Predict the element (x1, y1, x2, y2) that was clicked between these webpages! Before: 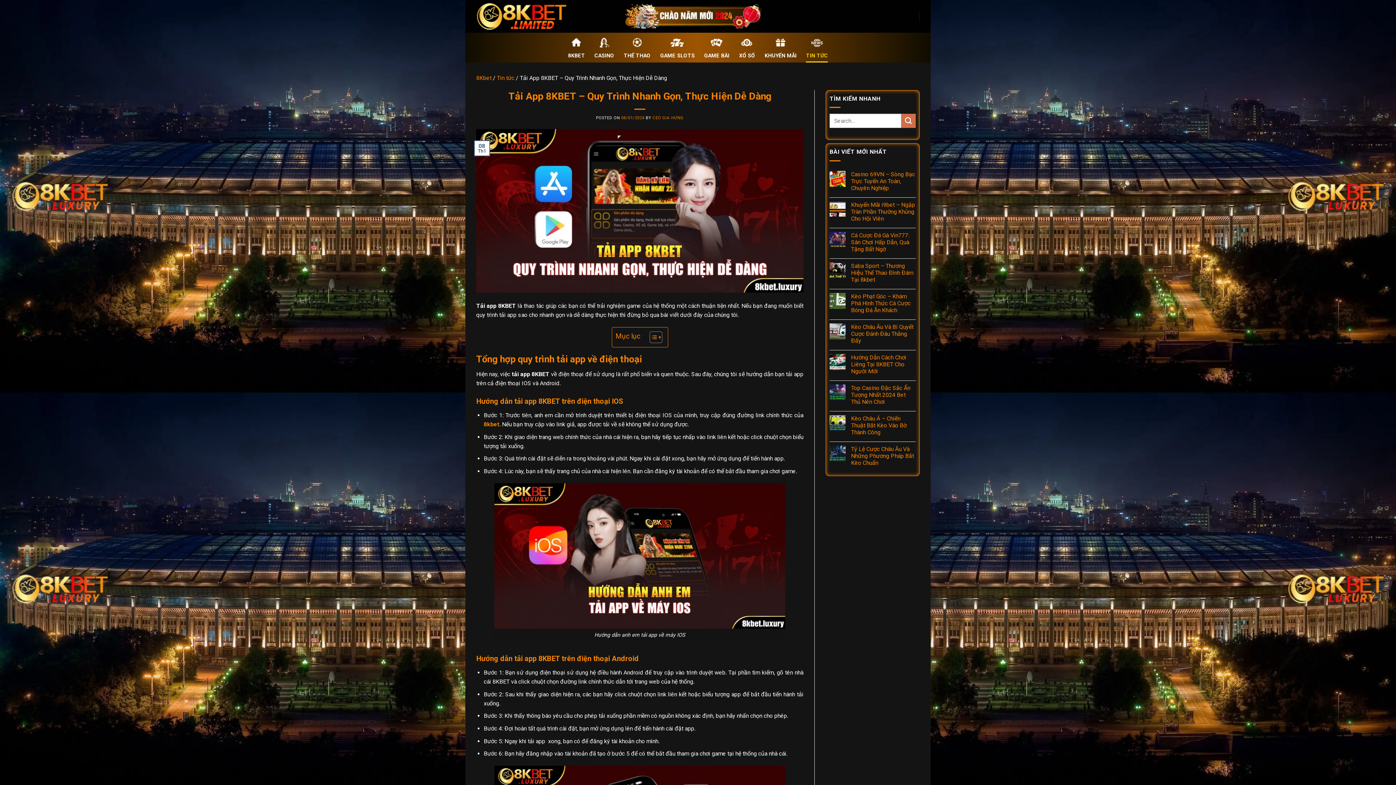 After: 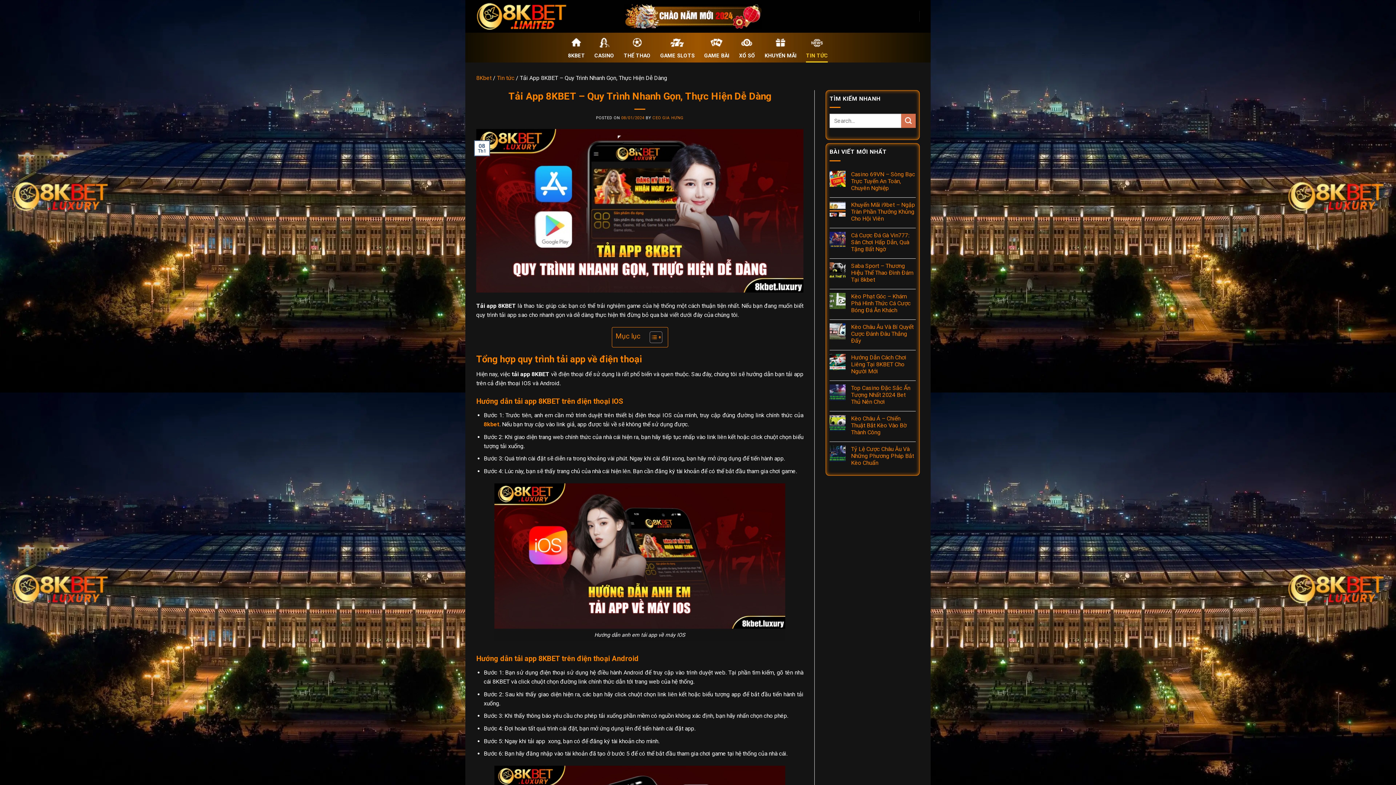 Action: label: 08/01/2024 bbox: (621, 115, 644, 120)